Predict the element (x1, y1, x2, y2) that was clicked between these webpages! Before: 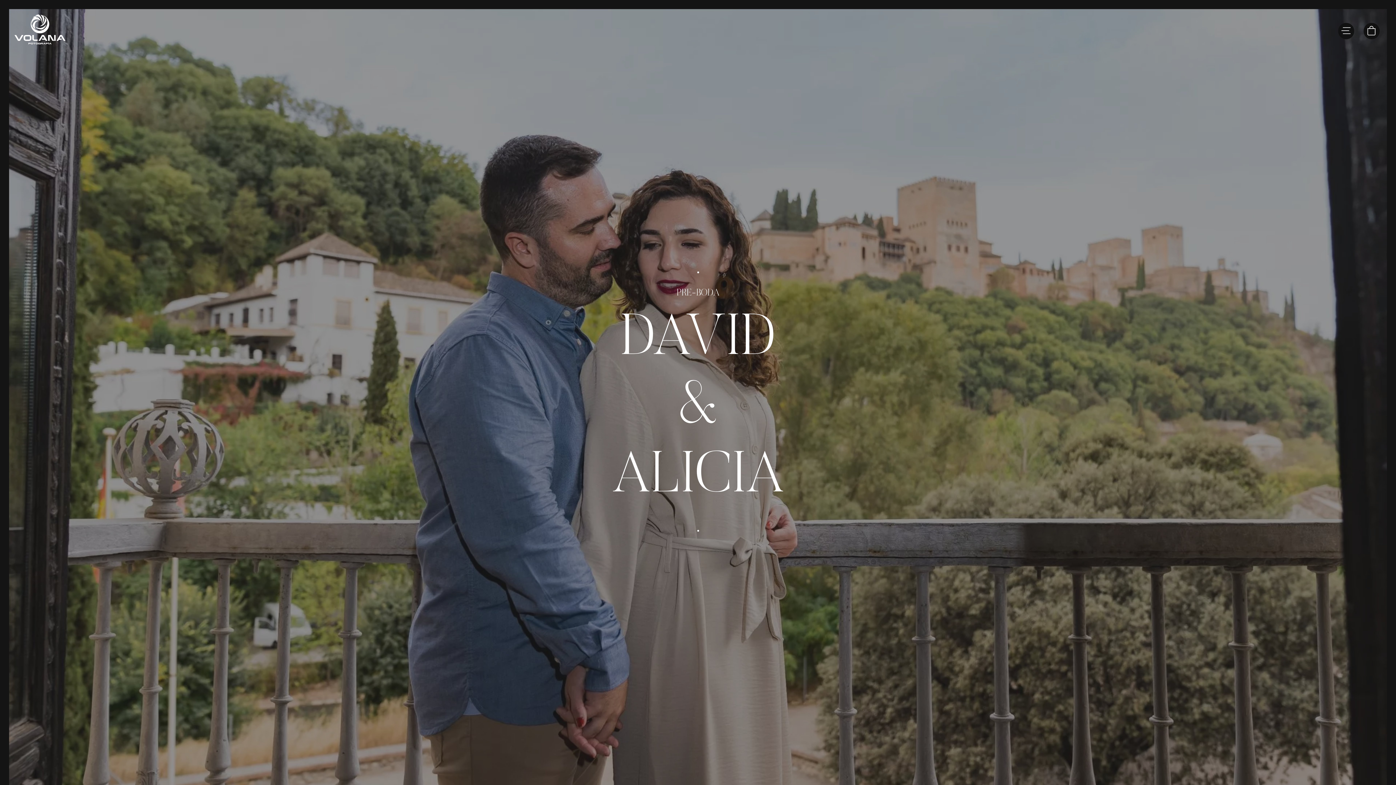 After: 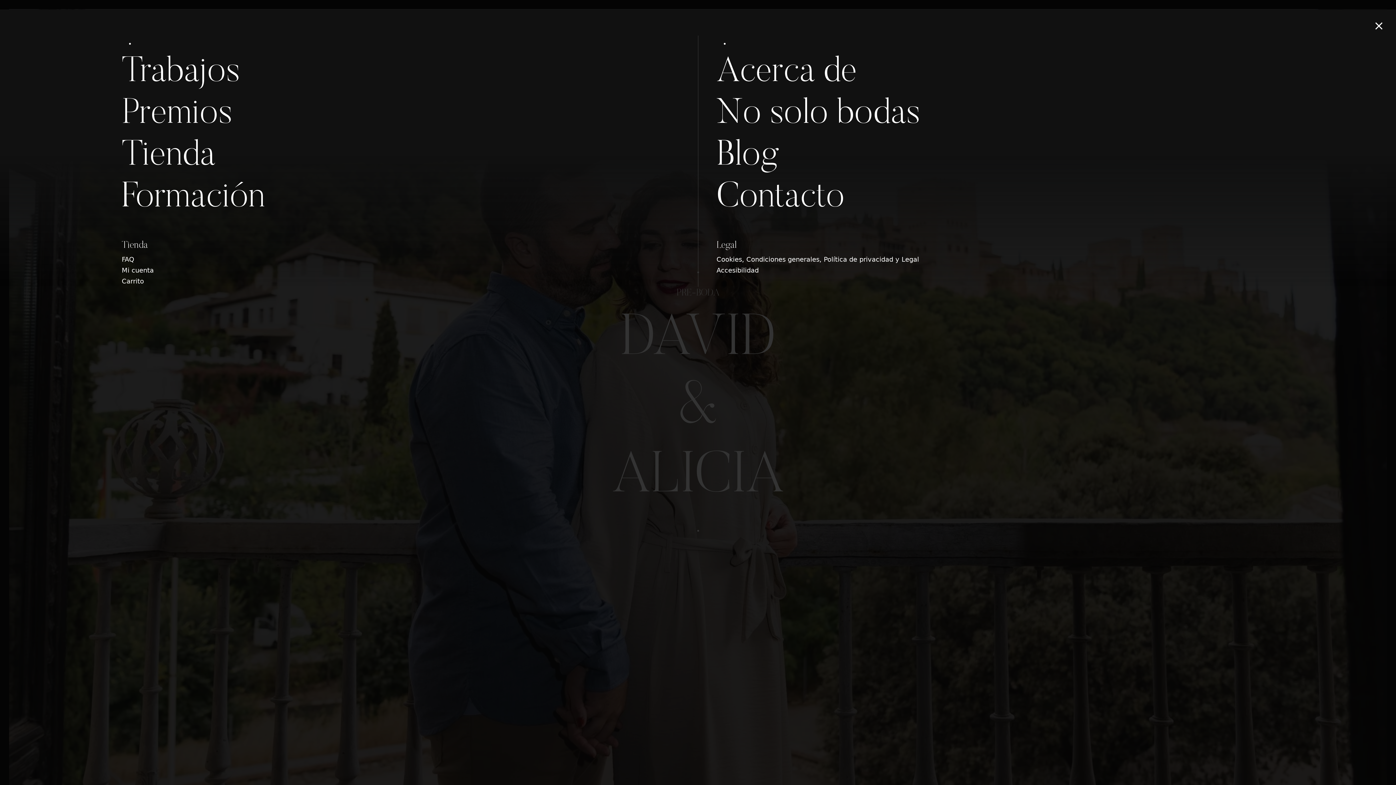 Action: bbox: (1331, 21, 1361, 37)